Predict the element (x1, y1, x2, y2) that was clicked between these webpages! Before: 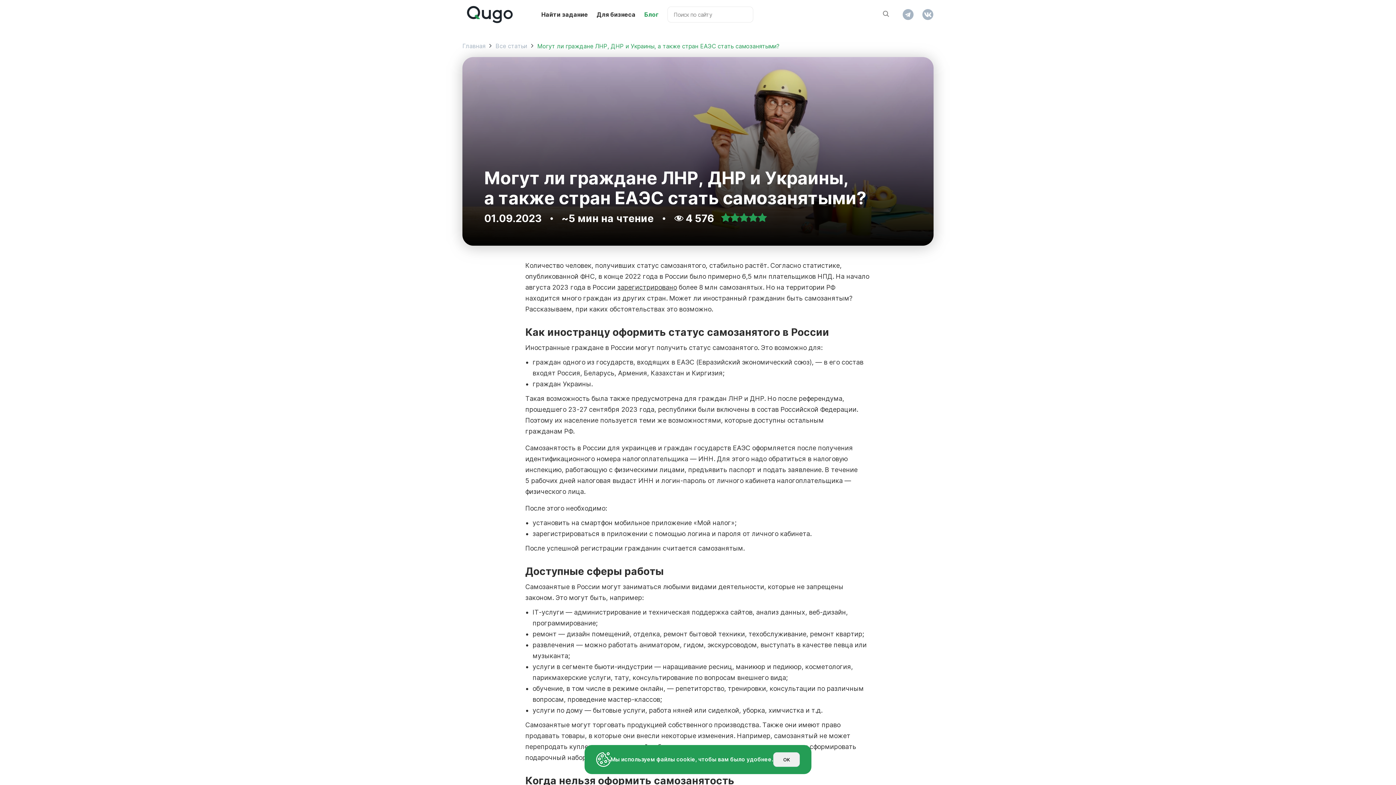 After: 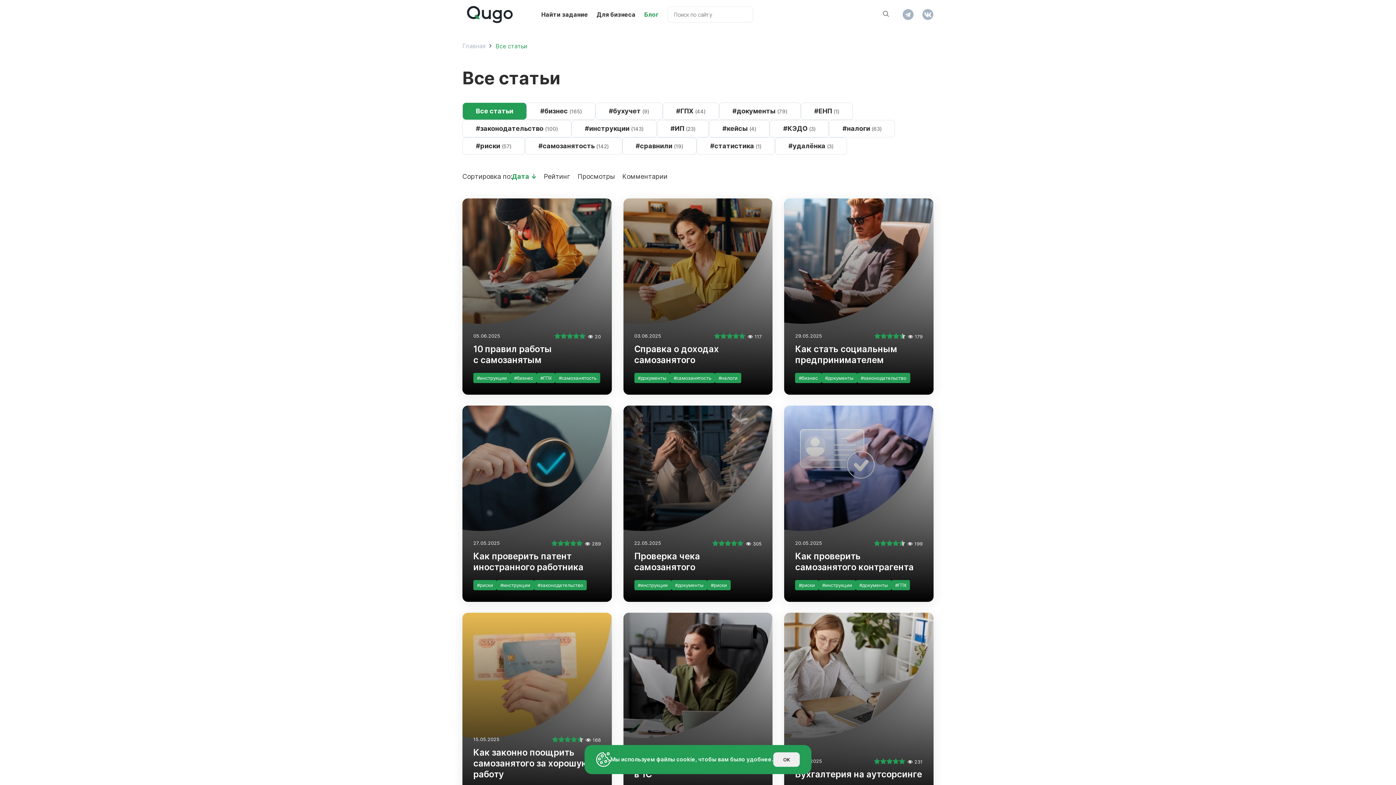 Action: label: Блог bbox: (644, 10, 658, 18)